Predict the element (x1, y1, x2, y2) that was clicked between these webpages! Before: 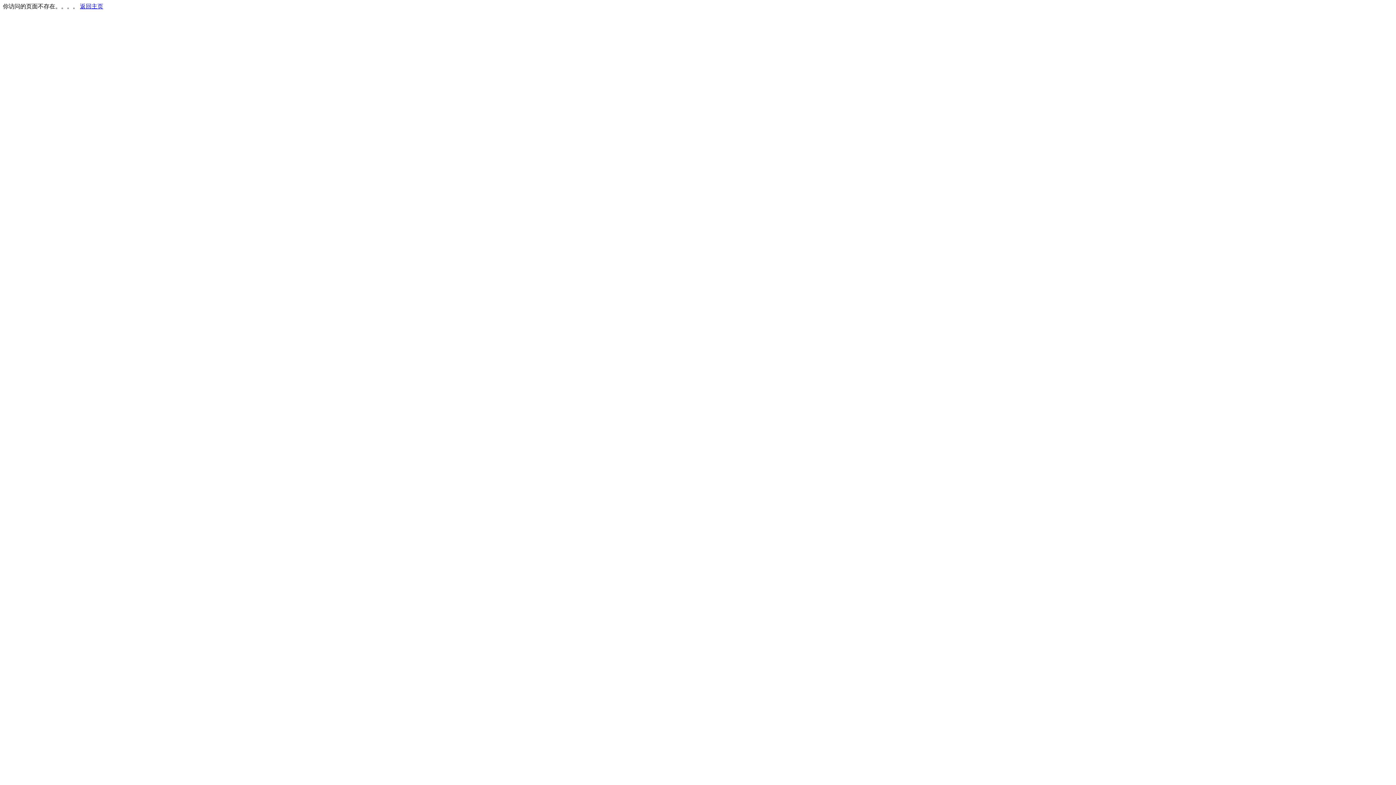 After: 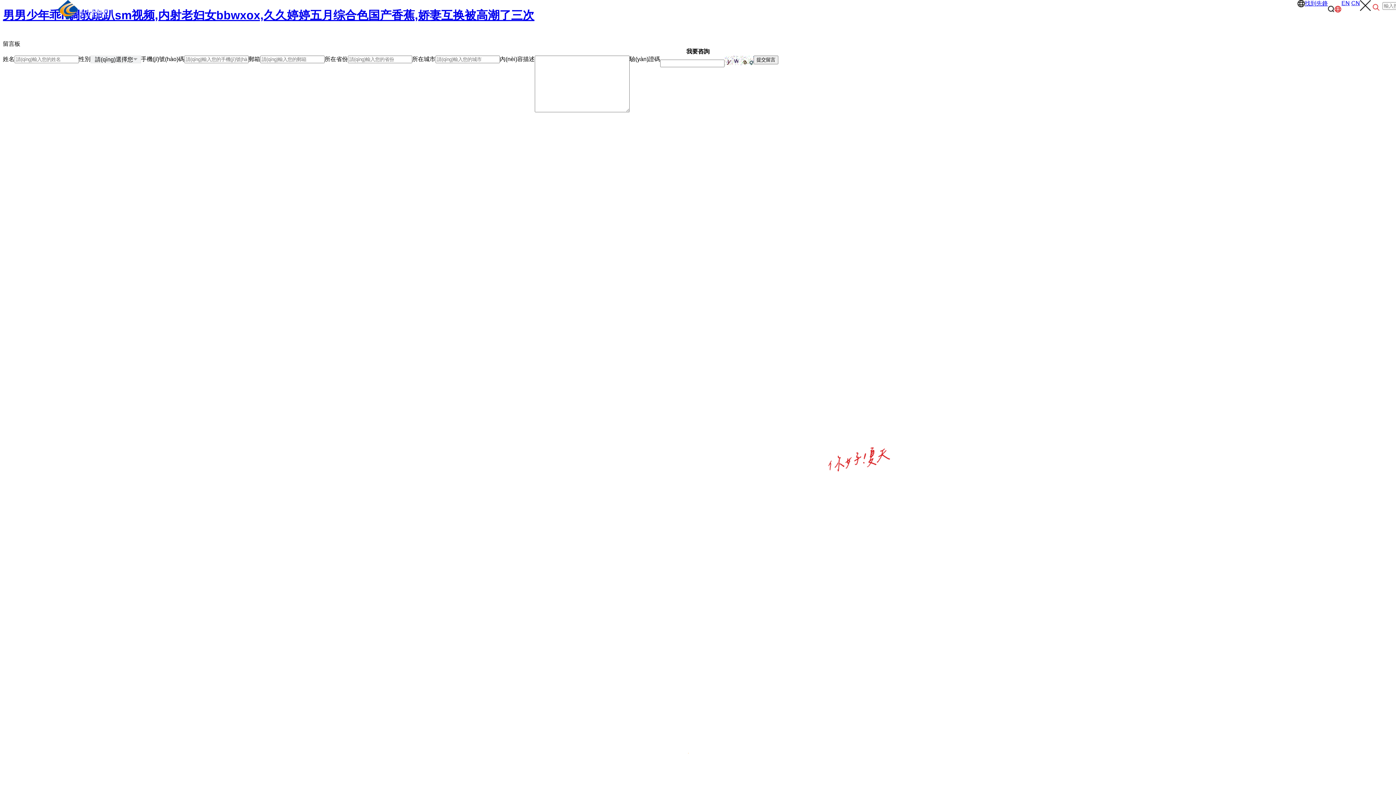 Action: label: 返回主页 bbox: (80, 3, 103, 9)